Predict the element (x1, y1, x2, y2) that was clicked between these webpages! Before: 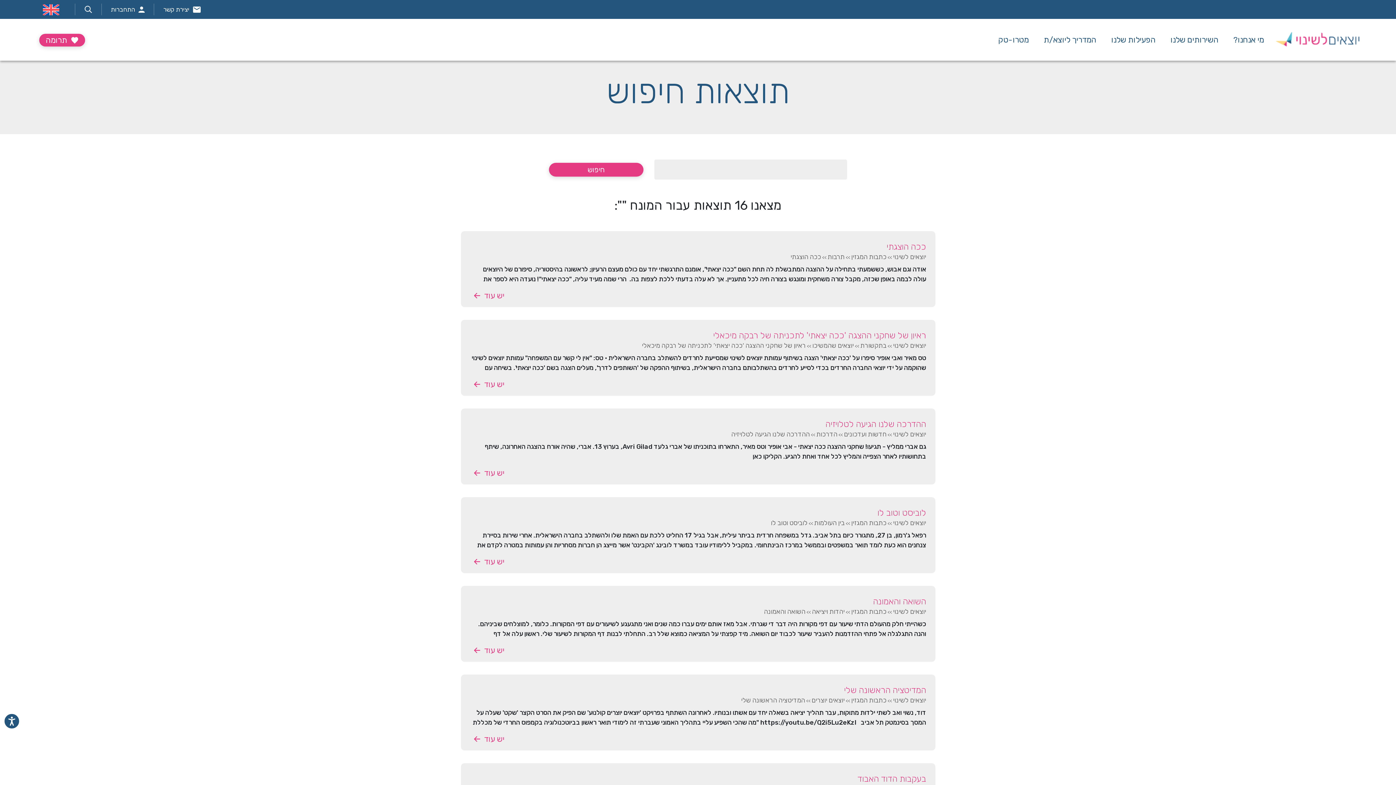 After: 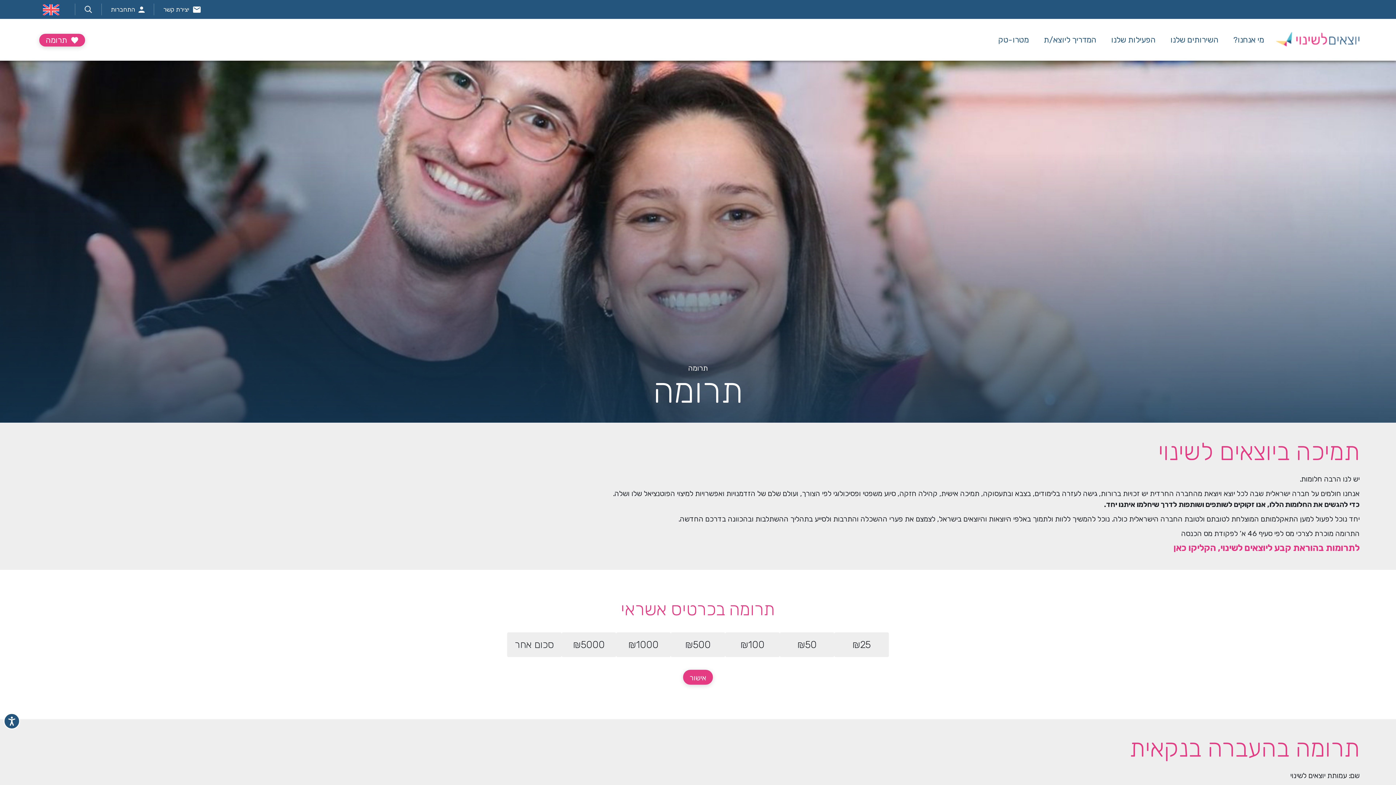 Action: bbox: (39, 33, 85, 46) label:  תרומה